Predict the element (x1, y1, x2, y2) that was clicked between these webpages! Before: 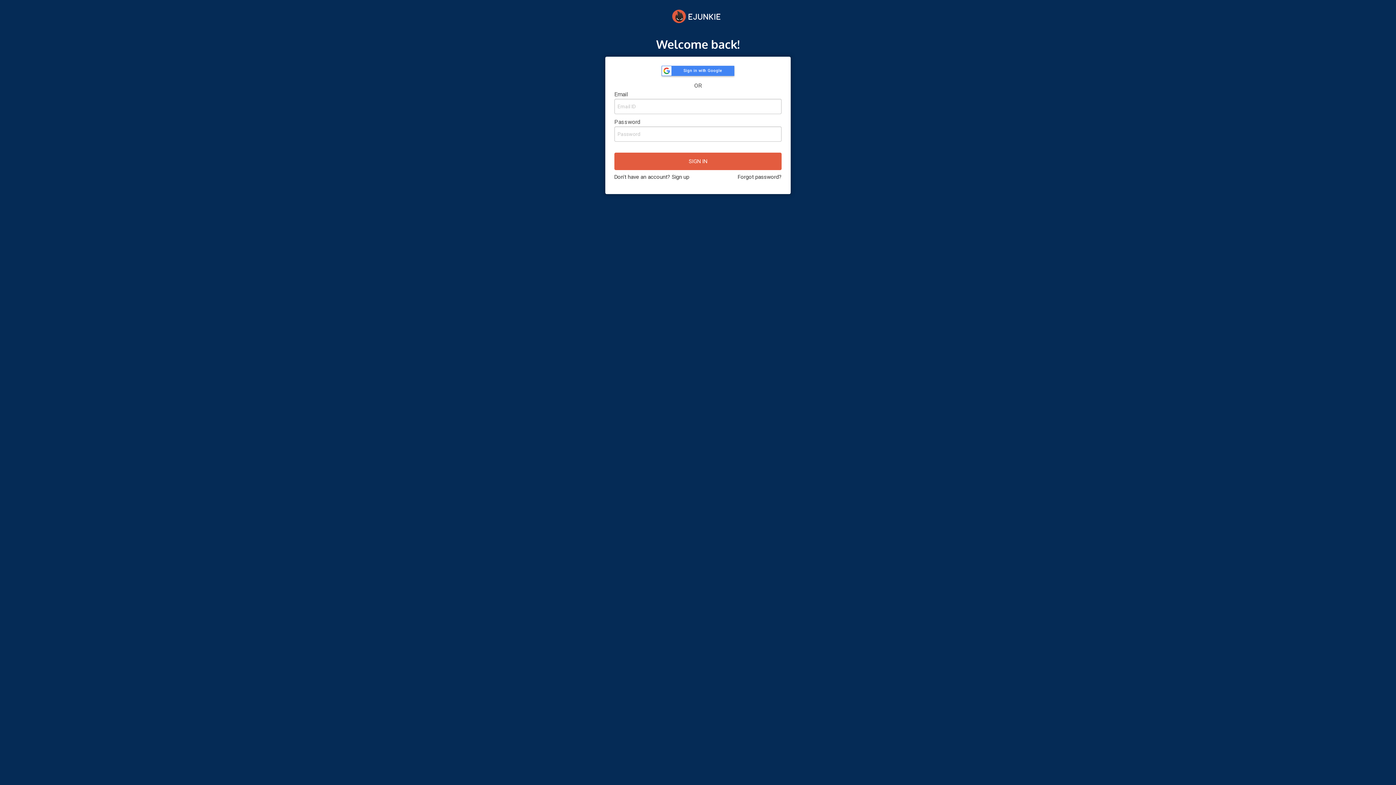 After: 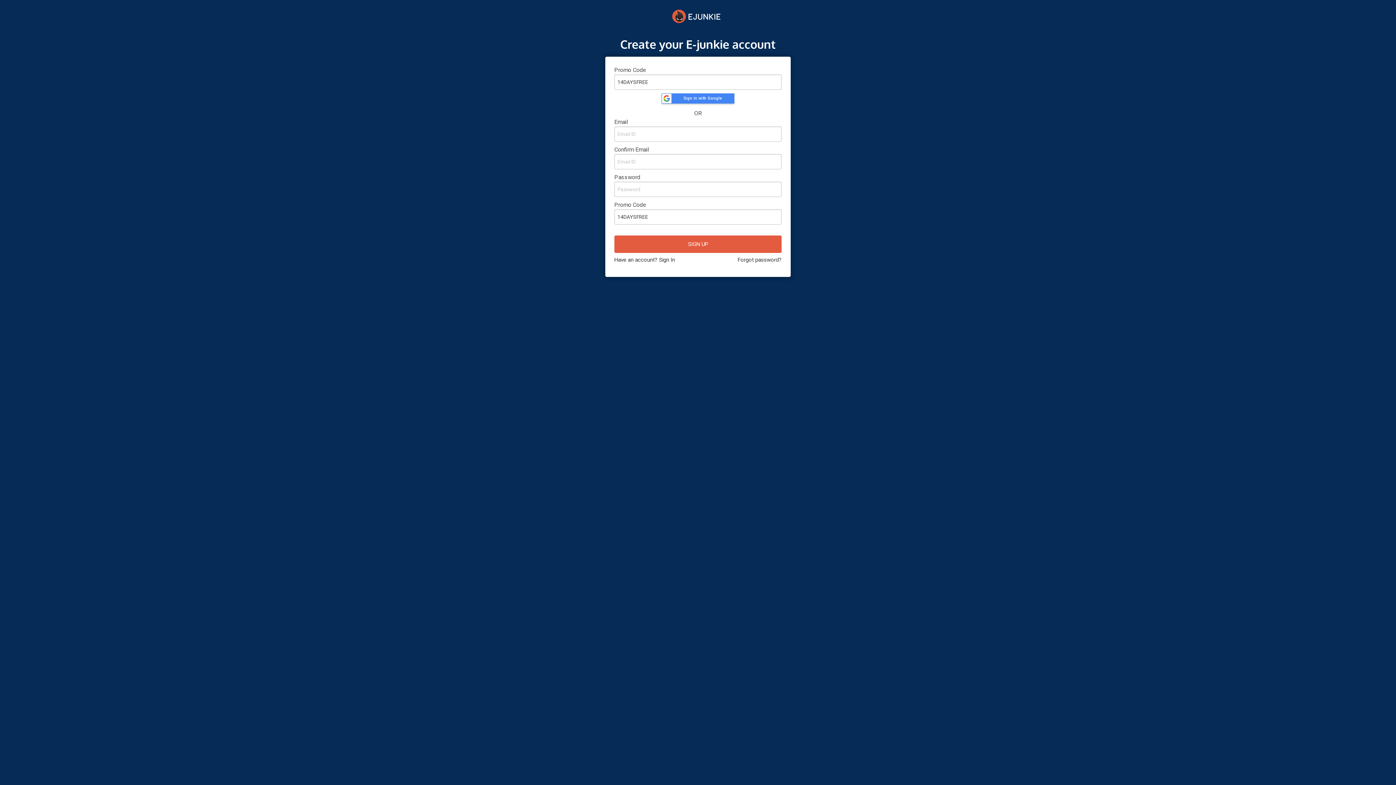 Action: label: Don't have an account? Sign up bbox: (614, 173, 689, 180)